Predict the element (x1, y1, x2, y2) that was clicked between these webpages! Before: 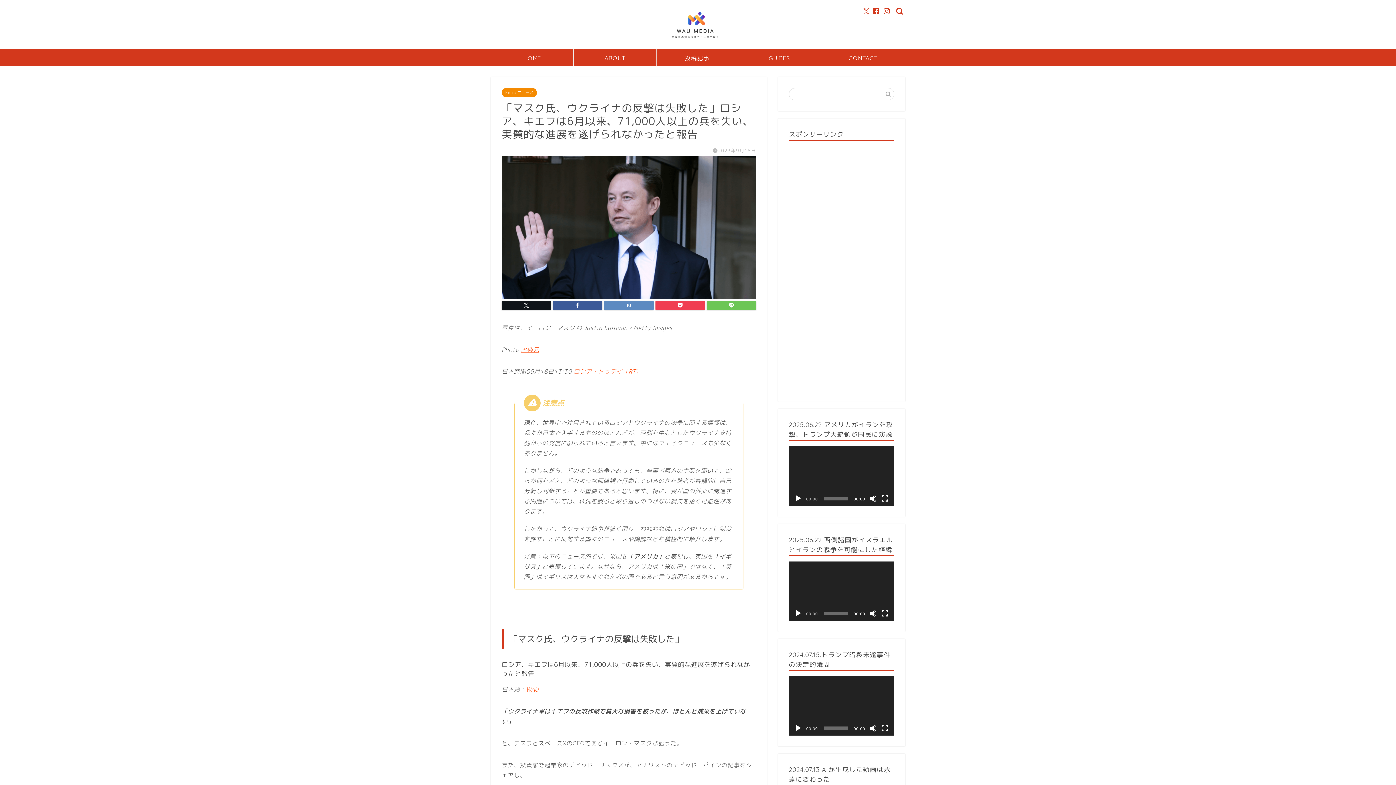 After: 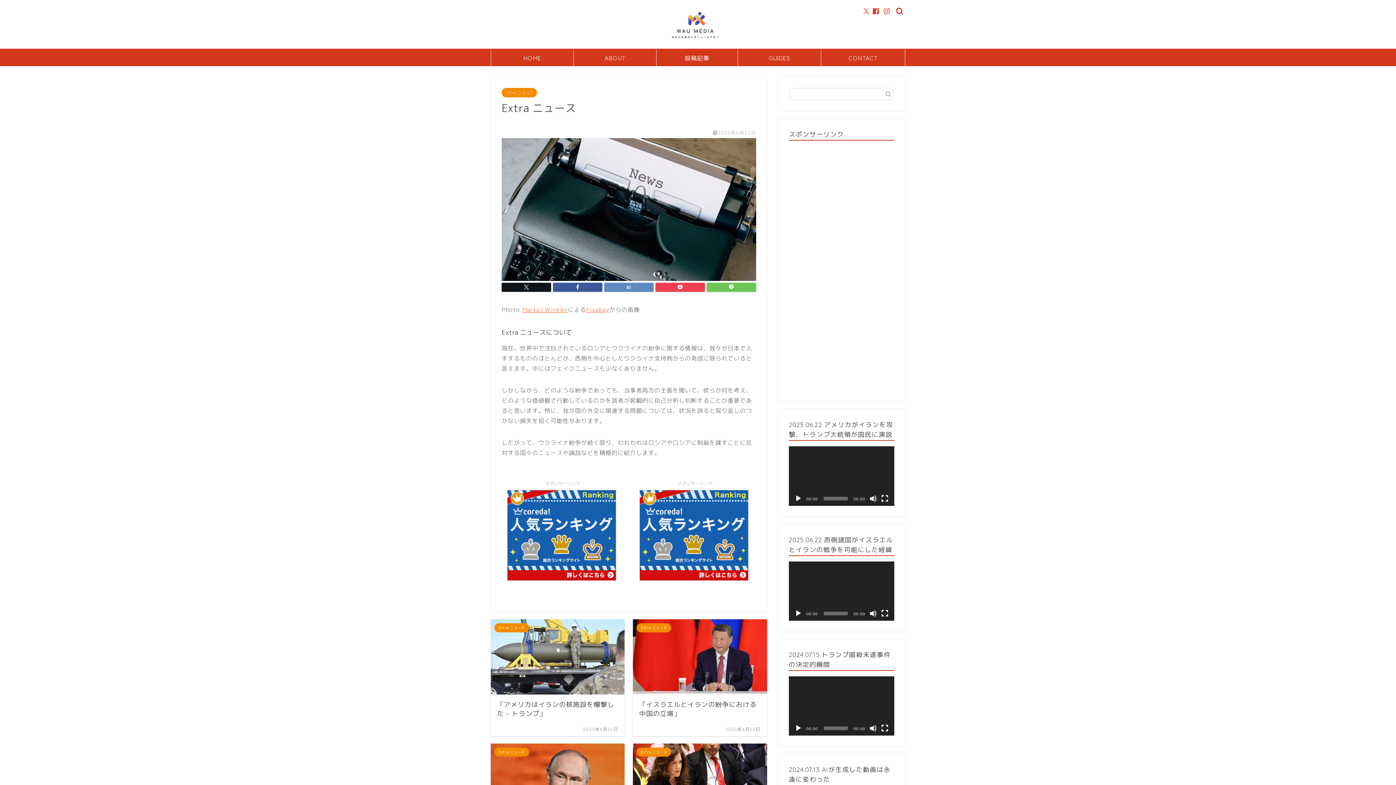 Action: bbox: (501, 87, 537, 97) label: Extra ニュース